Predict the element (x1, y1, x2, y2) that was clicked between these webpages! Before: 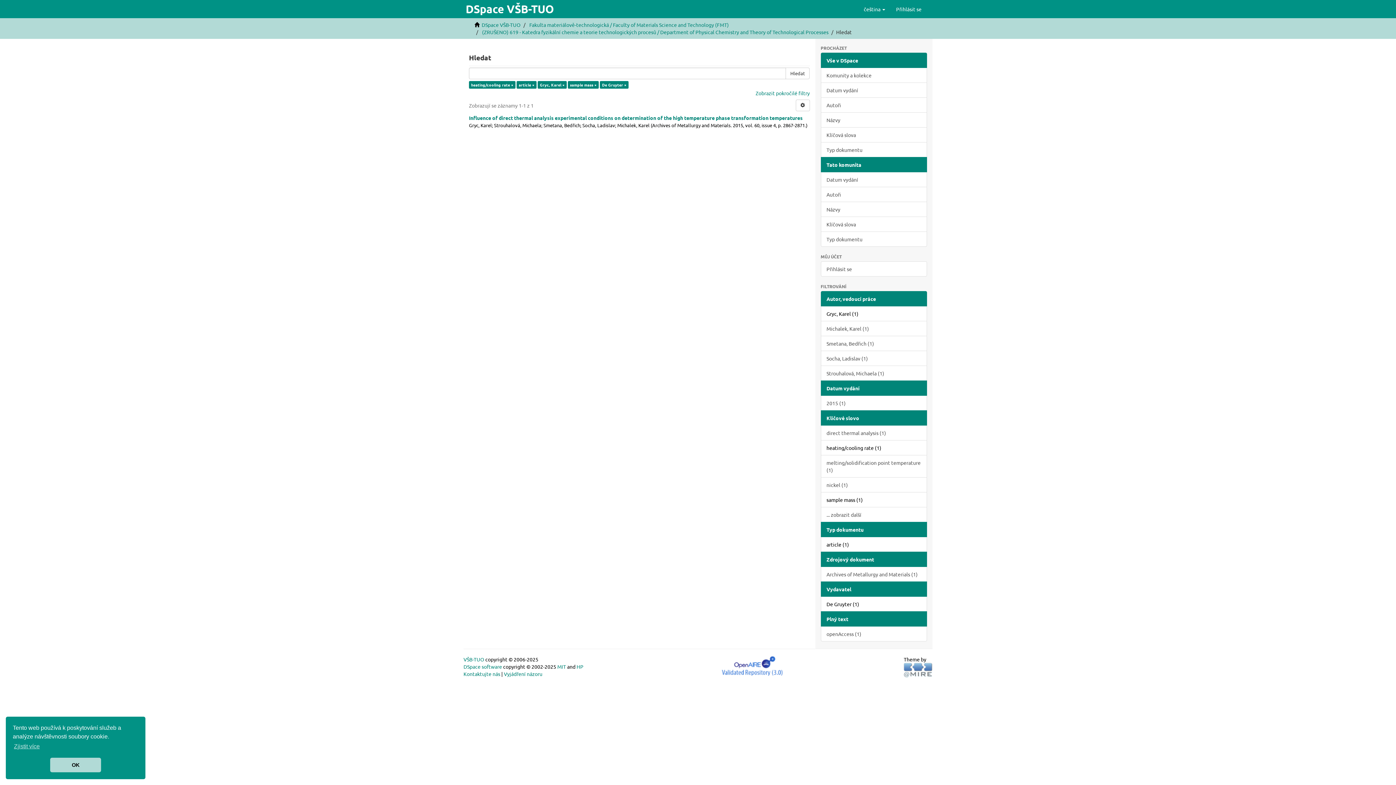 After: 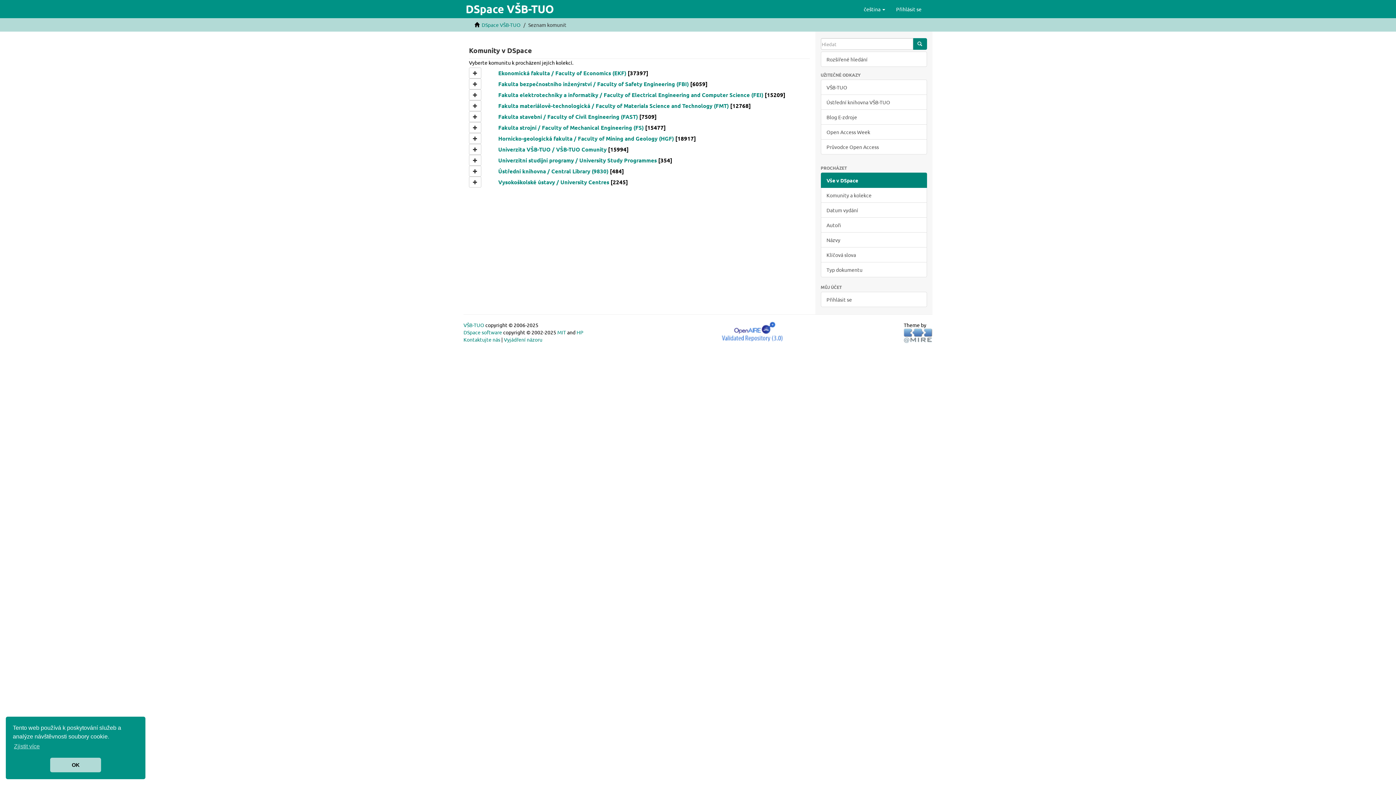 Action: bbox: (820, 67, 927, 82) label: Komunity a kolekce